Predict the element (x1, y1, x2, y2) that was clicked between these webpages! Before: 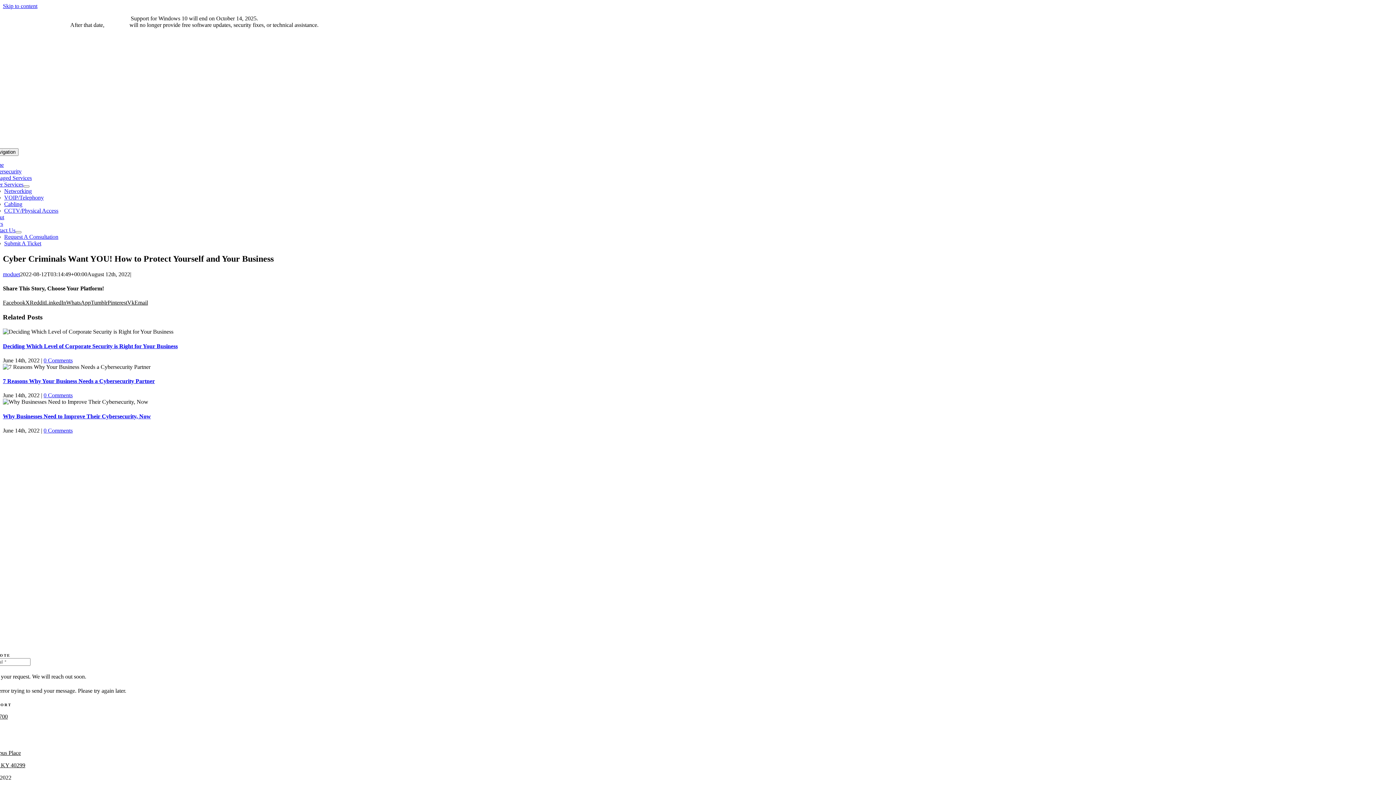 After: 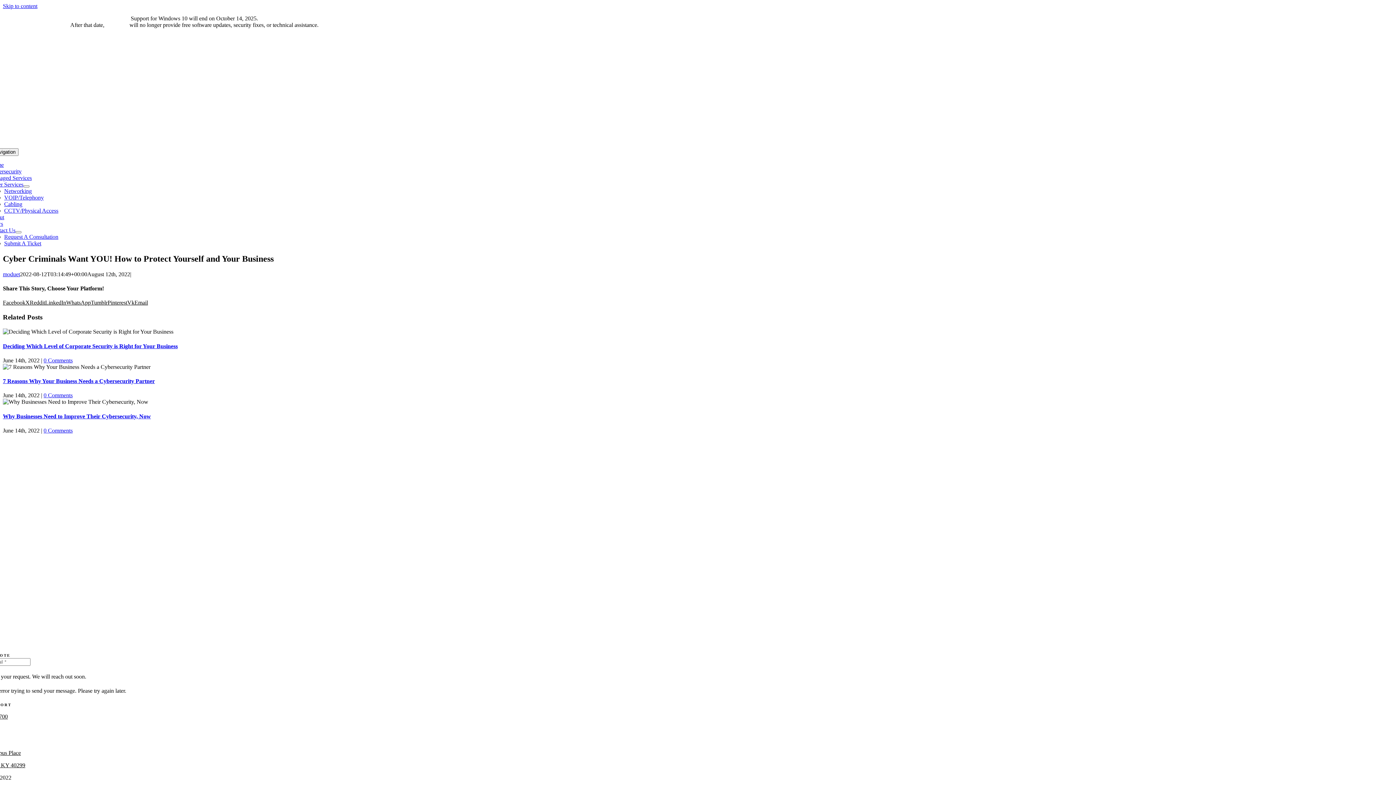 Action: bbox: (90, 299, 107, 305) label: Tumblr